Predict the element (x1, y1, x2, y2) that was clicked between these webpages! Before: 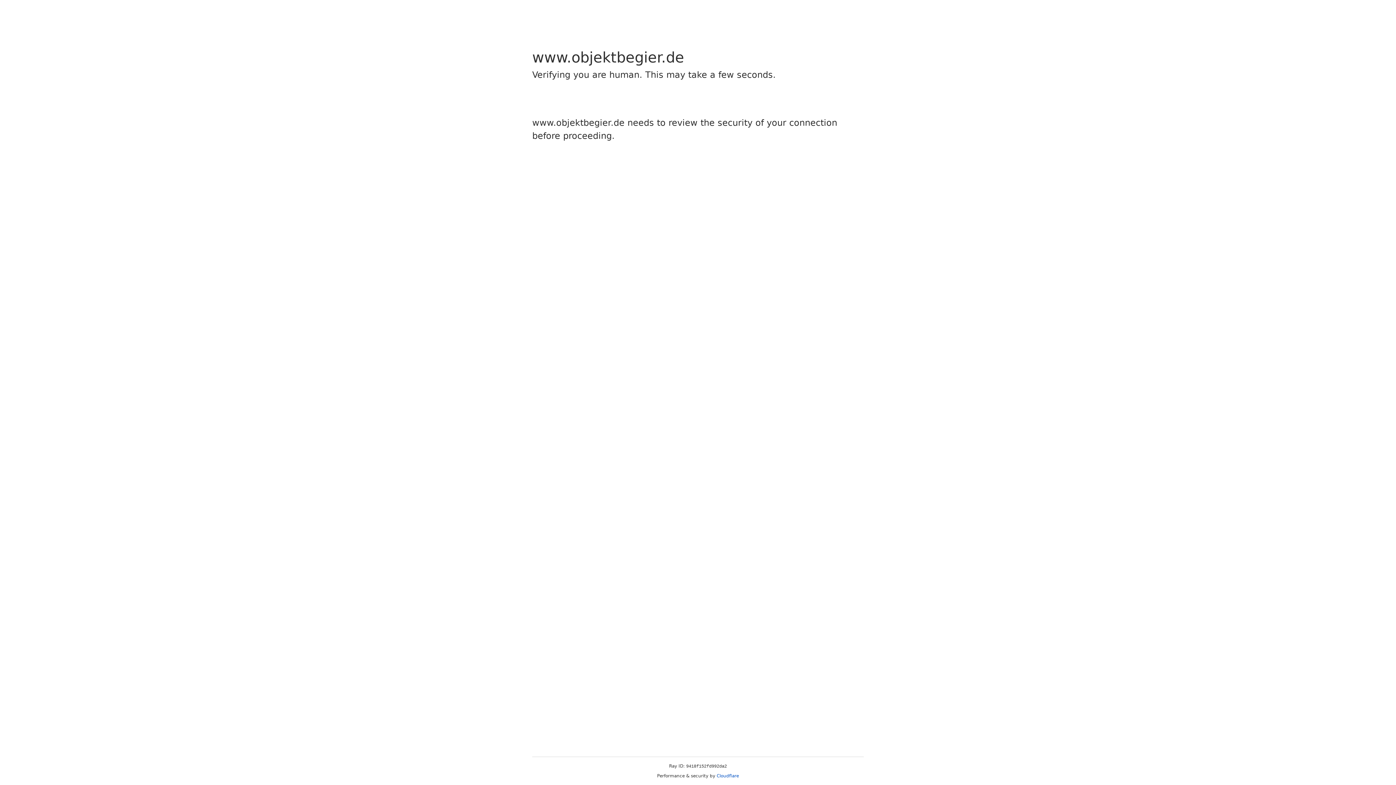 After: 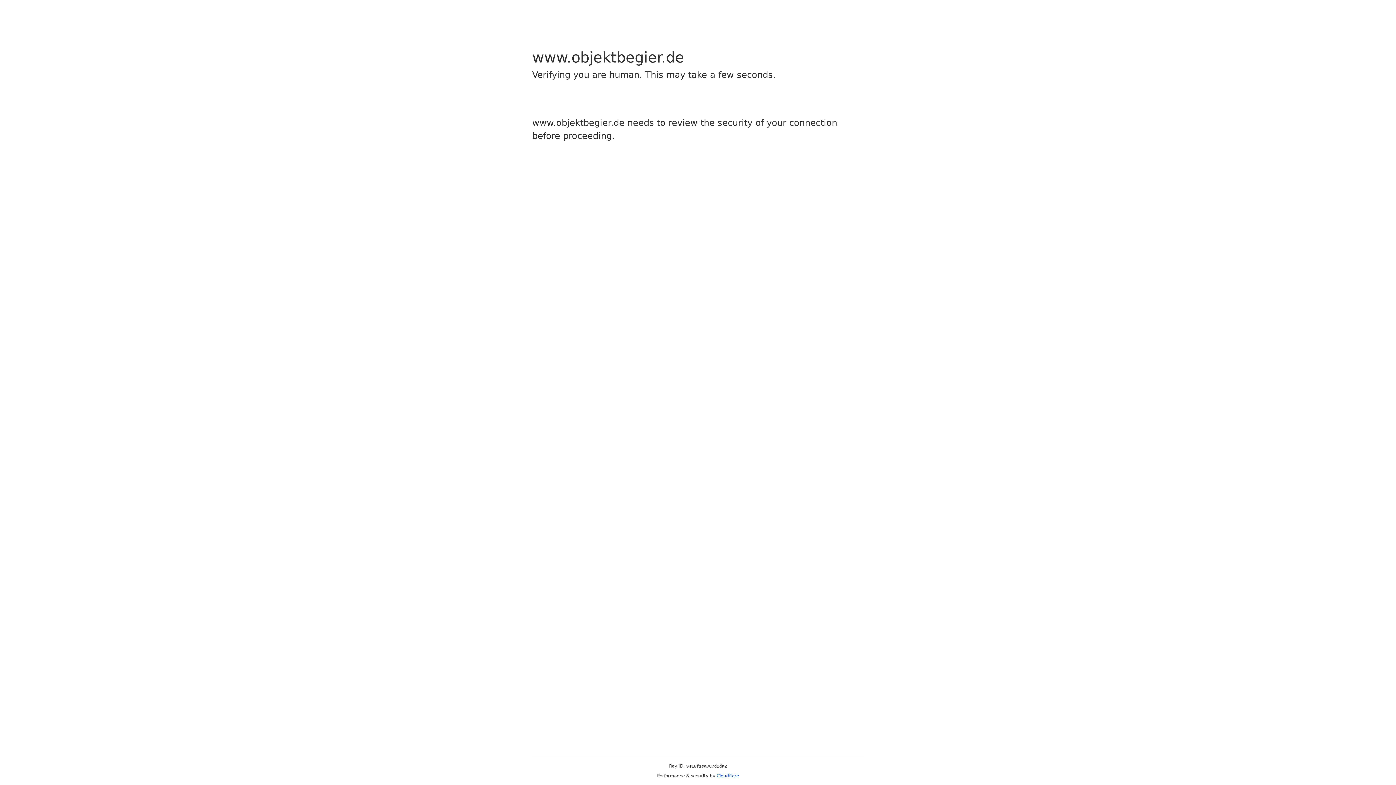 Action: label: Cloudflare bbox: (716, 773, 739, 778)